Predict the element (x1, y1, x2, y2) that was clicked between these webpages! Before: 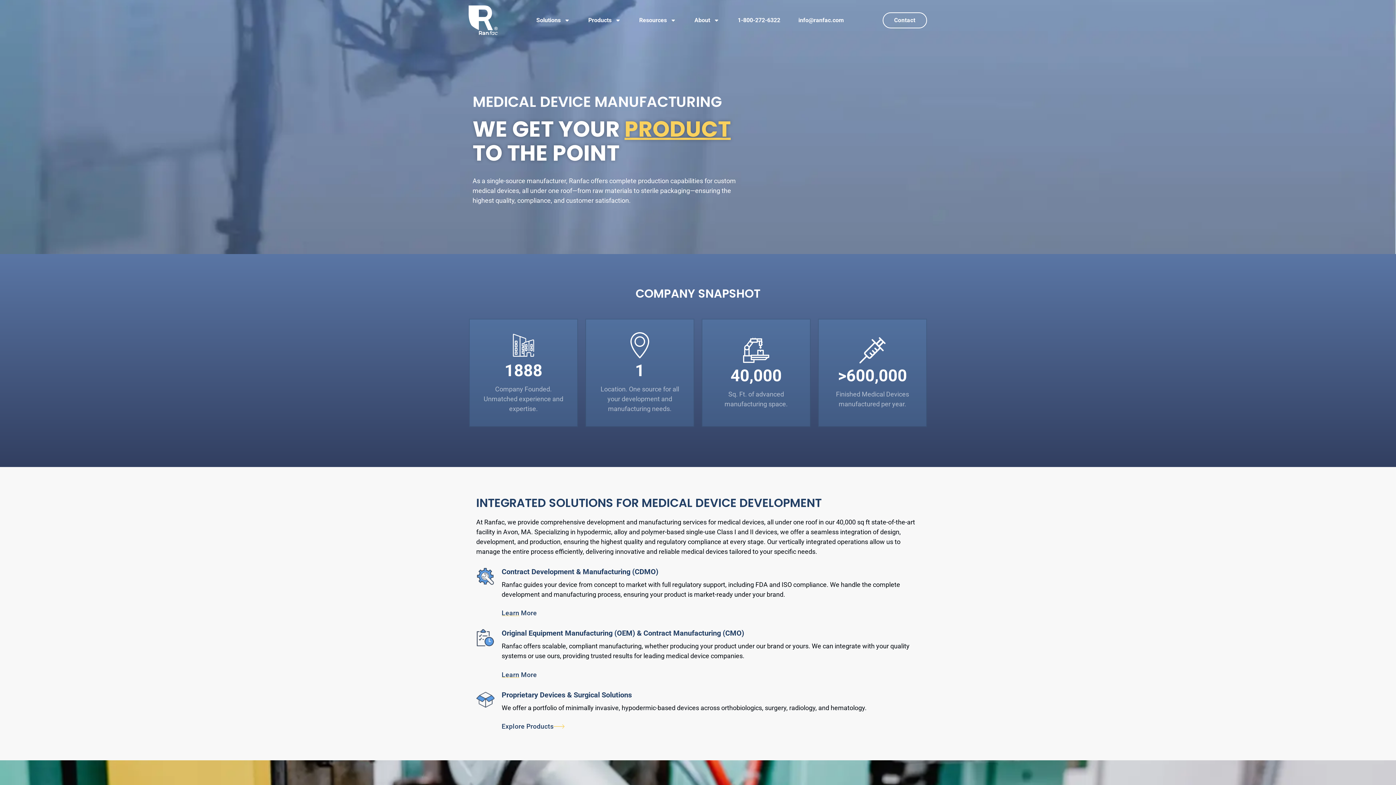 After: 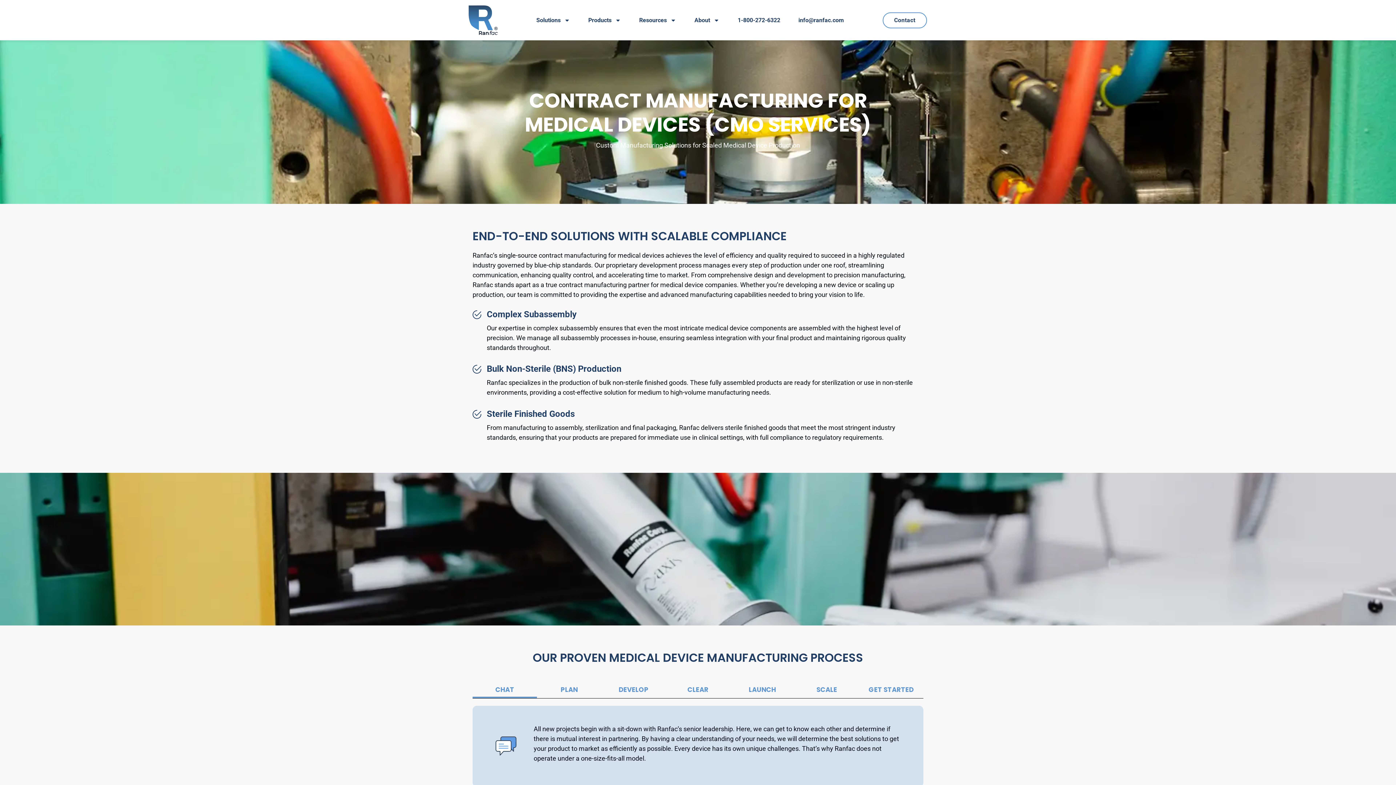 Action: bbox: (501, 671, 537, 678) label: Learn More